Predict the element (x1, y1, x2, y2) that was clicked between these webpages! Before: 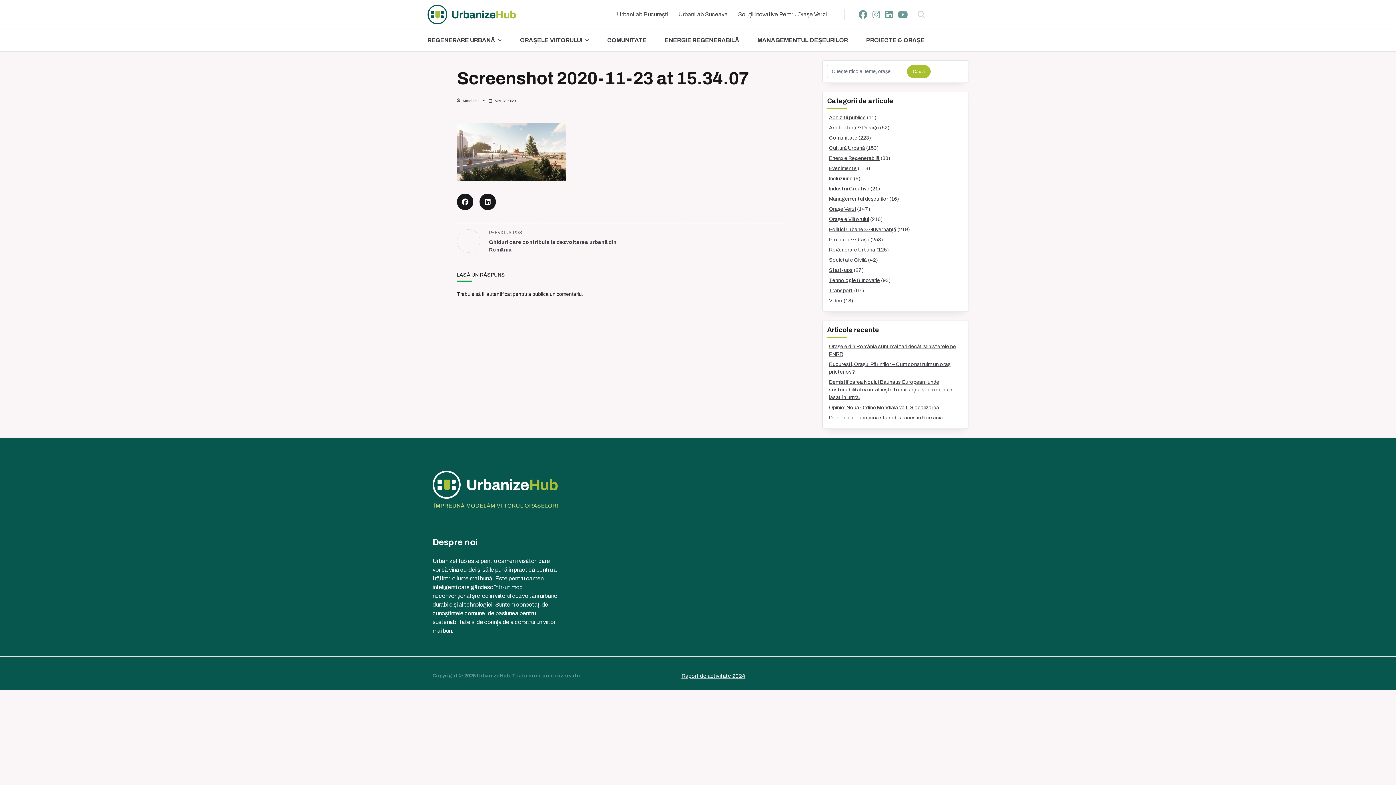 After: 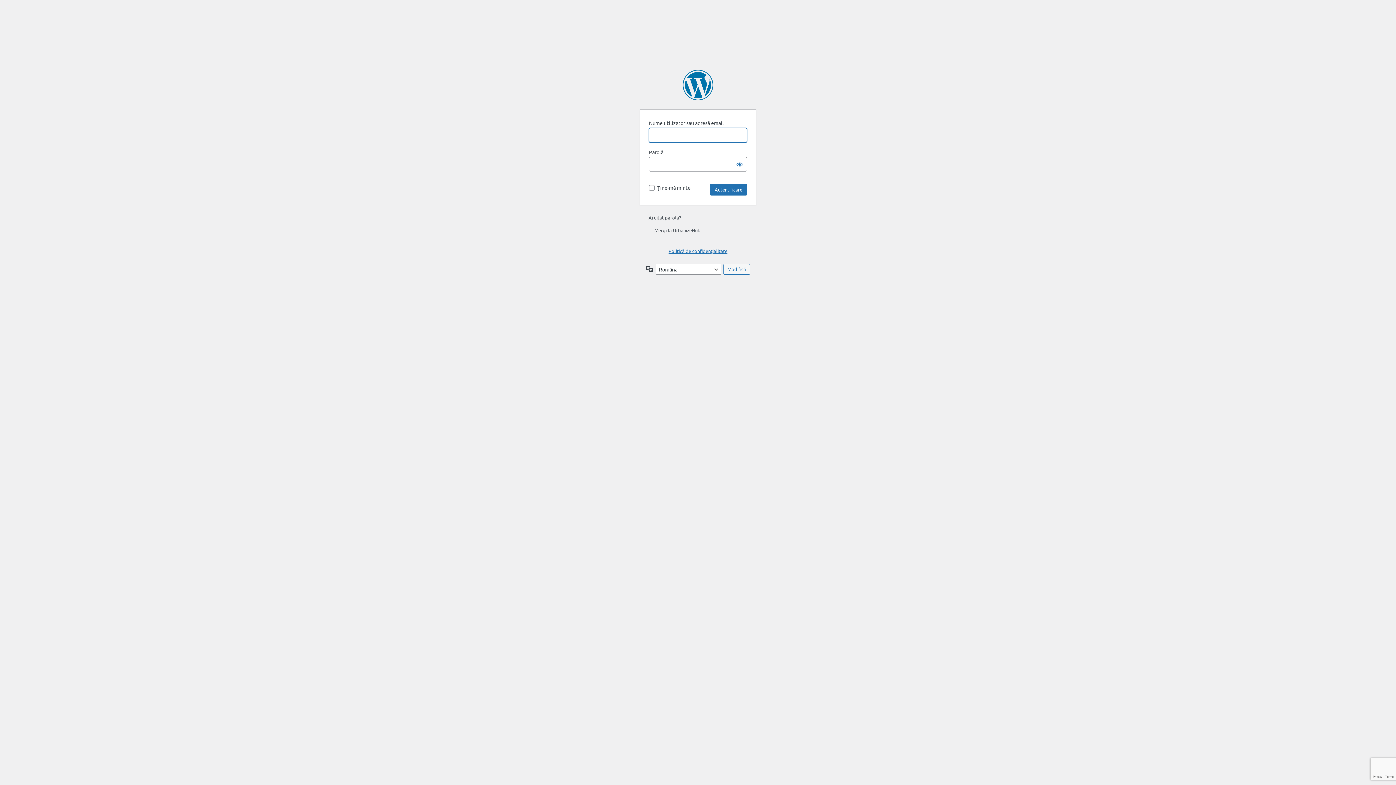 Action: bbox: (486, 291, 511, 297) label: autentificat